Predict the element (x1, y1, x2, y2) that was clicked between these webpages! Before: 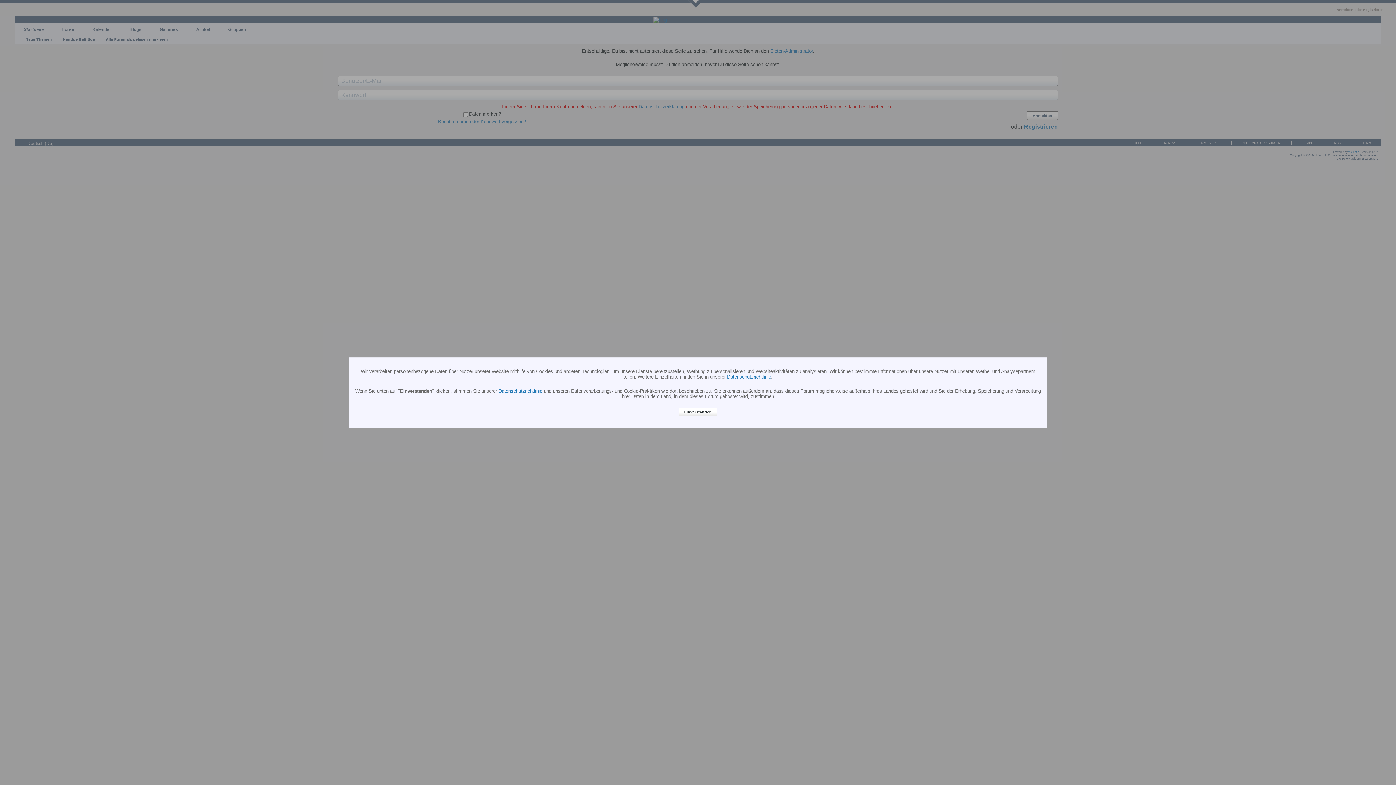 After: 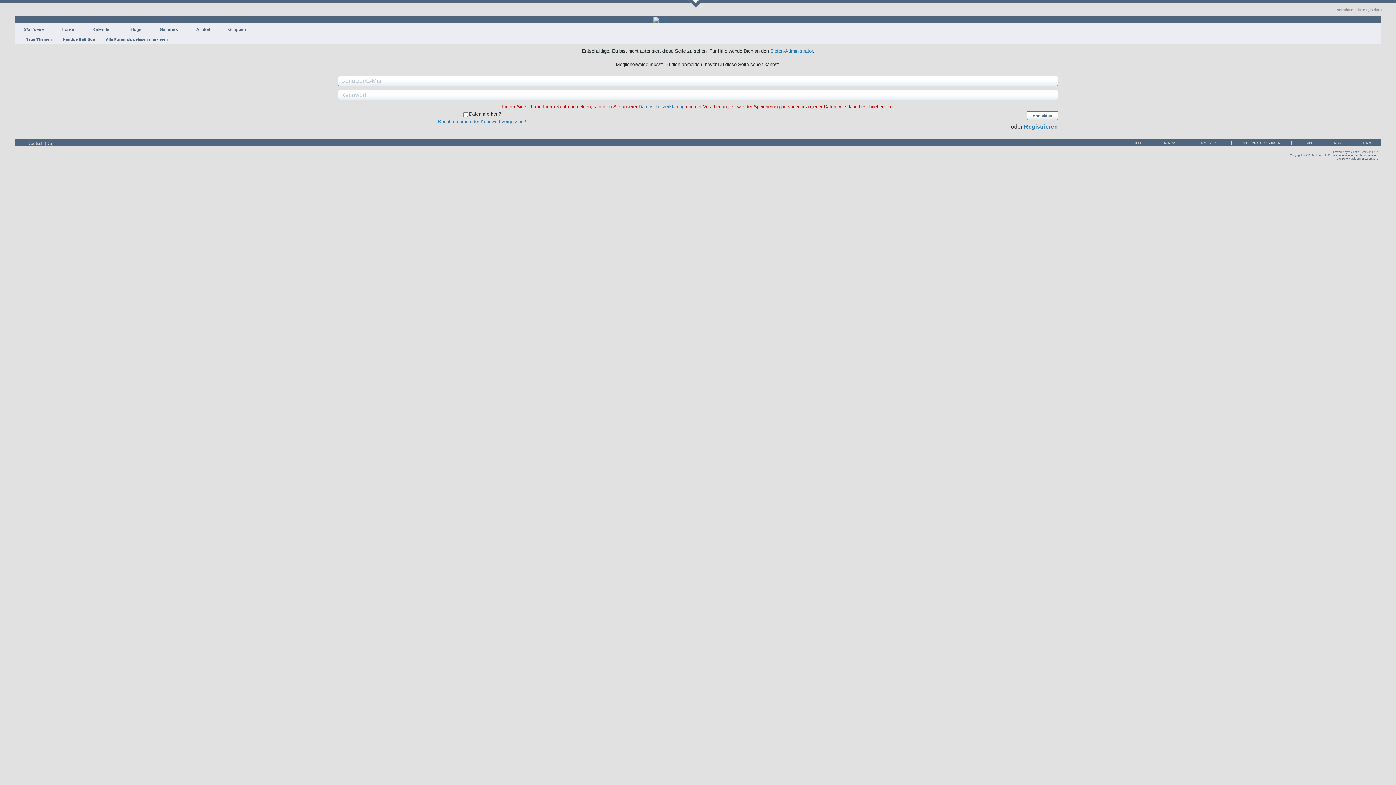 Action: bbox: (678, 408, 717, 416) label: Einverstanden